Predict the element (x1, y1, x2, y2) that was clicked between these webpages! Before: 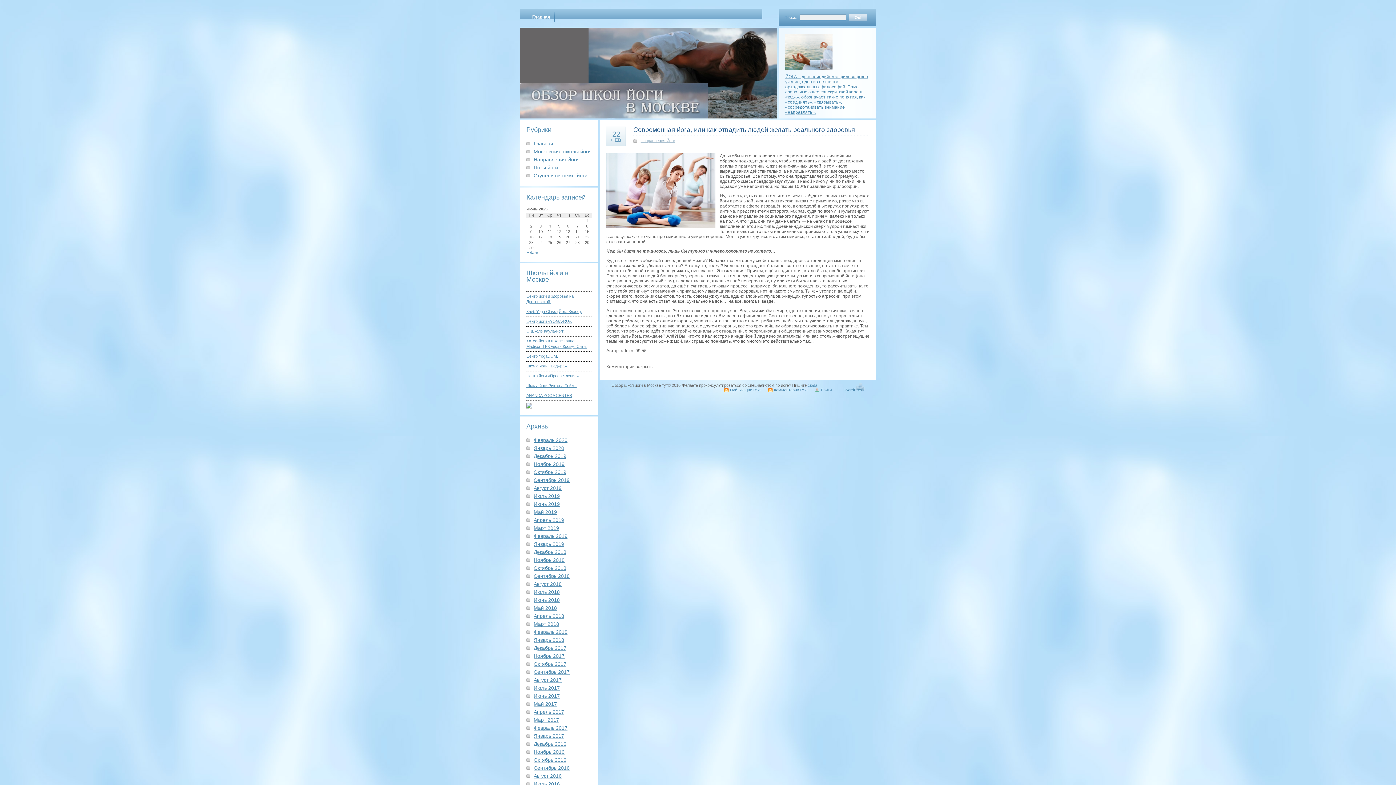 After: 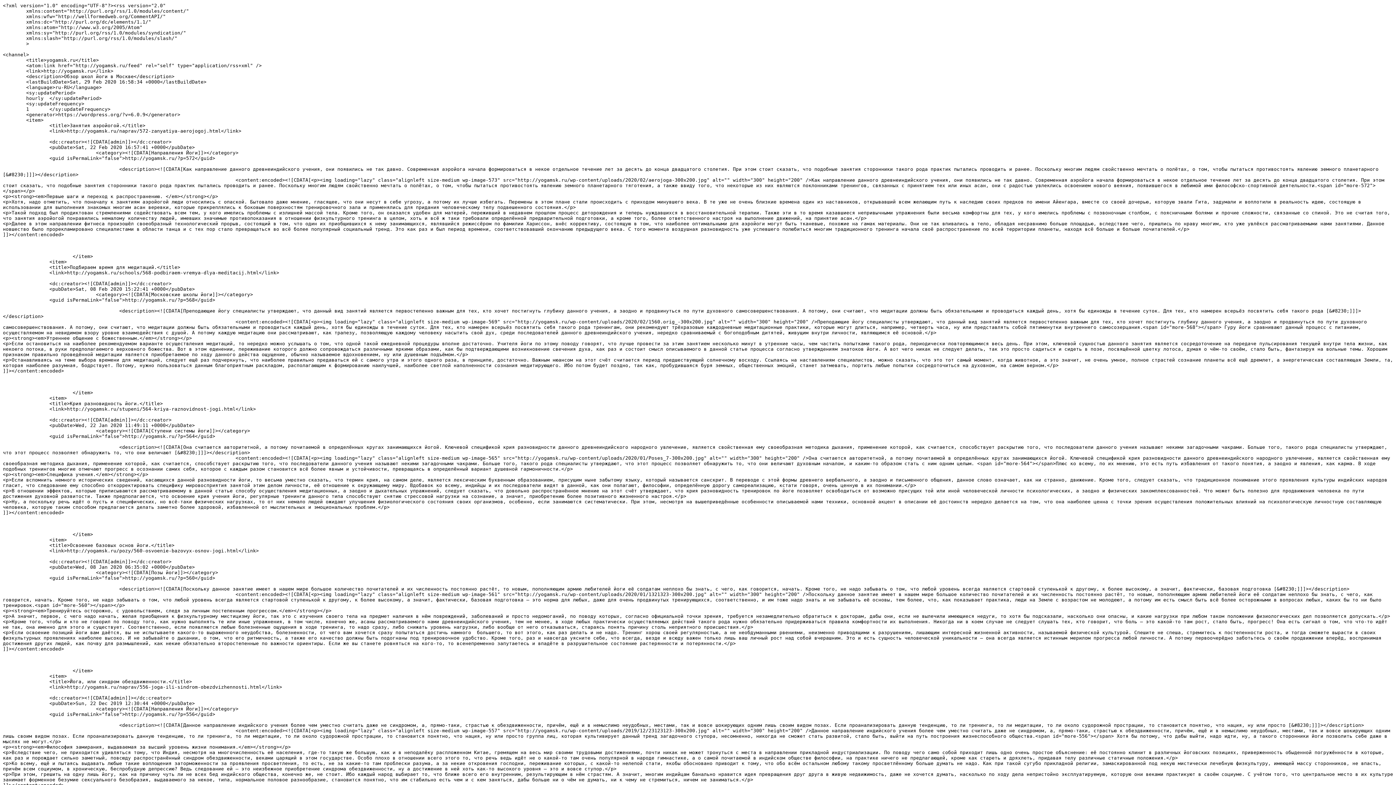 Action: bbox: (724, 388, 761, 392) label: Публикации RSS